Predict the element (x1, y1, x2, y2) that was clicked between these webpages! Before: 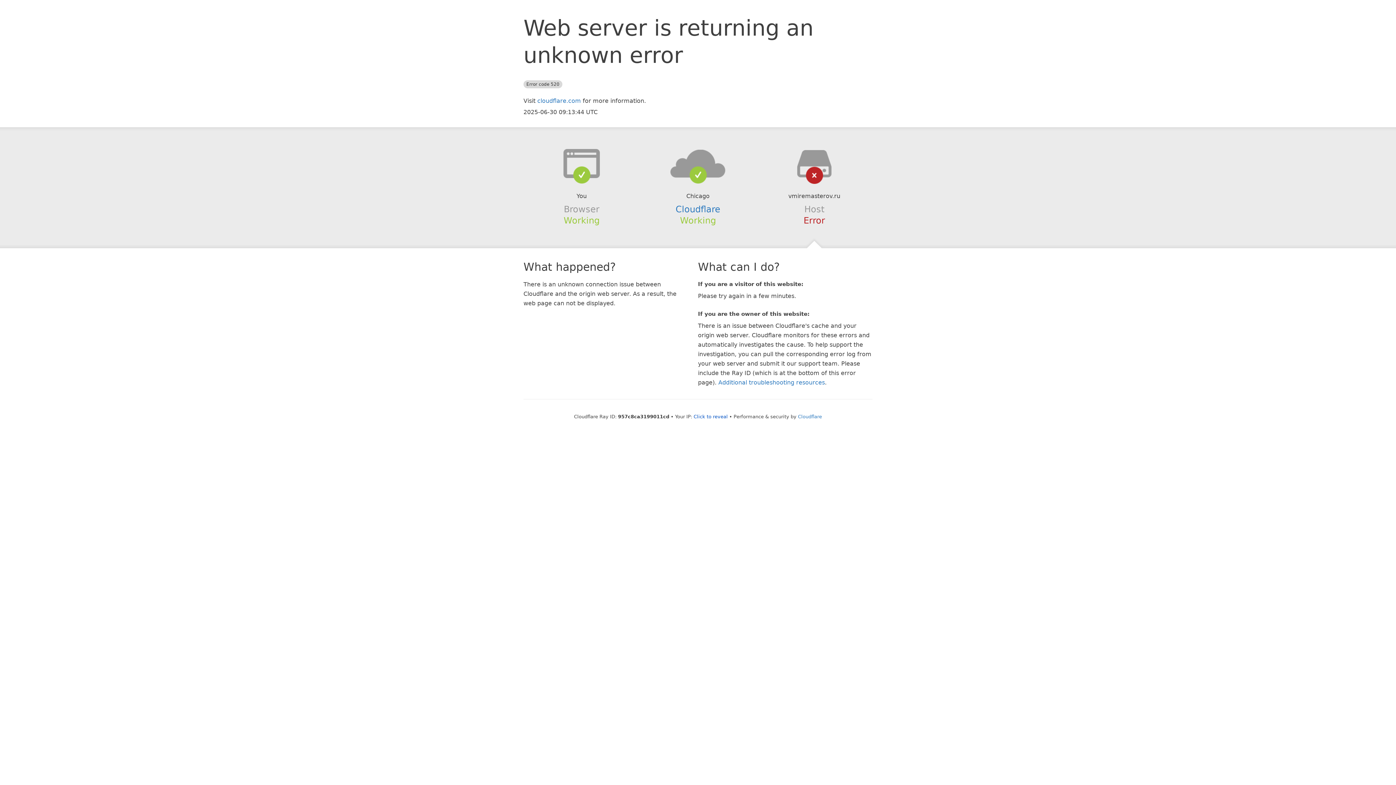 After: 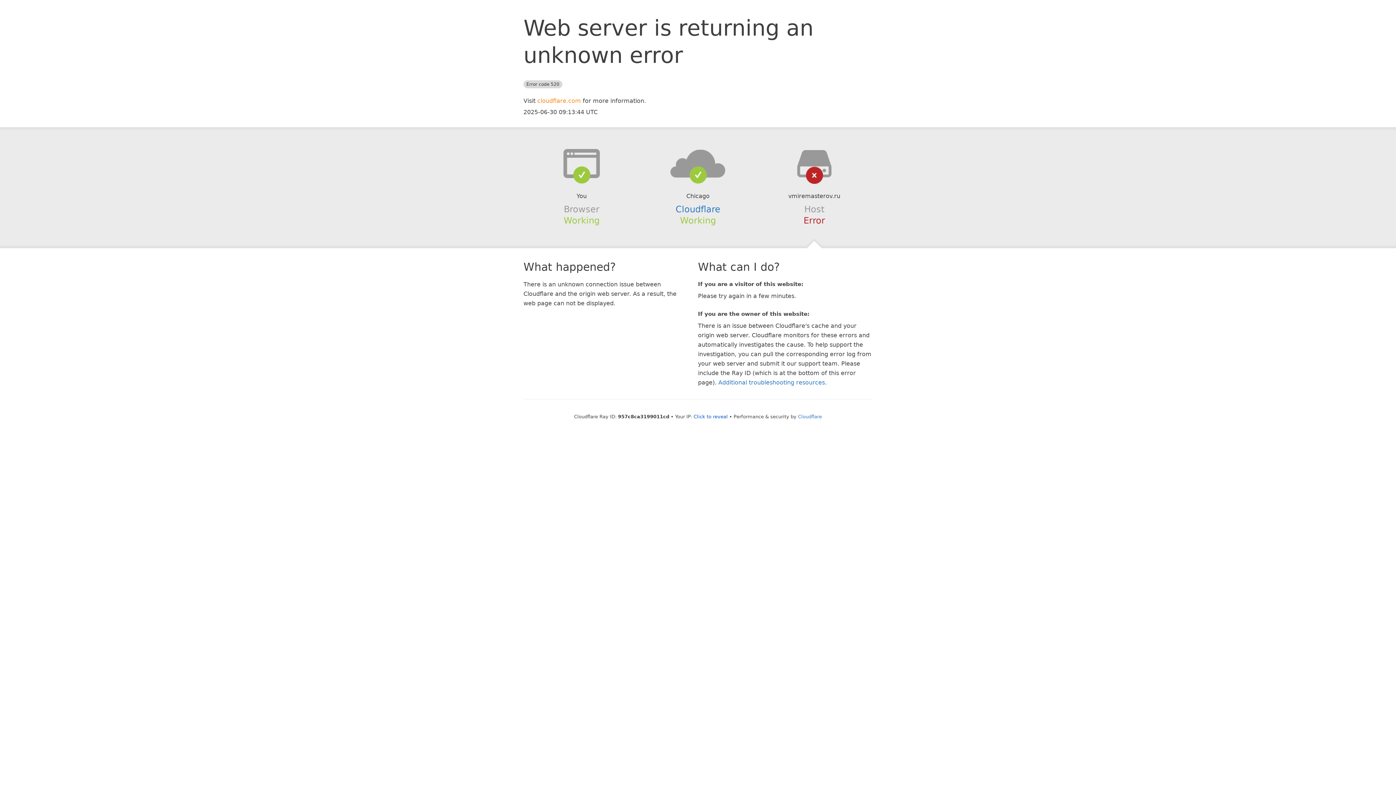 Action: label: cloudflare.com bbox: (537, 97, 581, 104)